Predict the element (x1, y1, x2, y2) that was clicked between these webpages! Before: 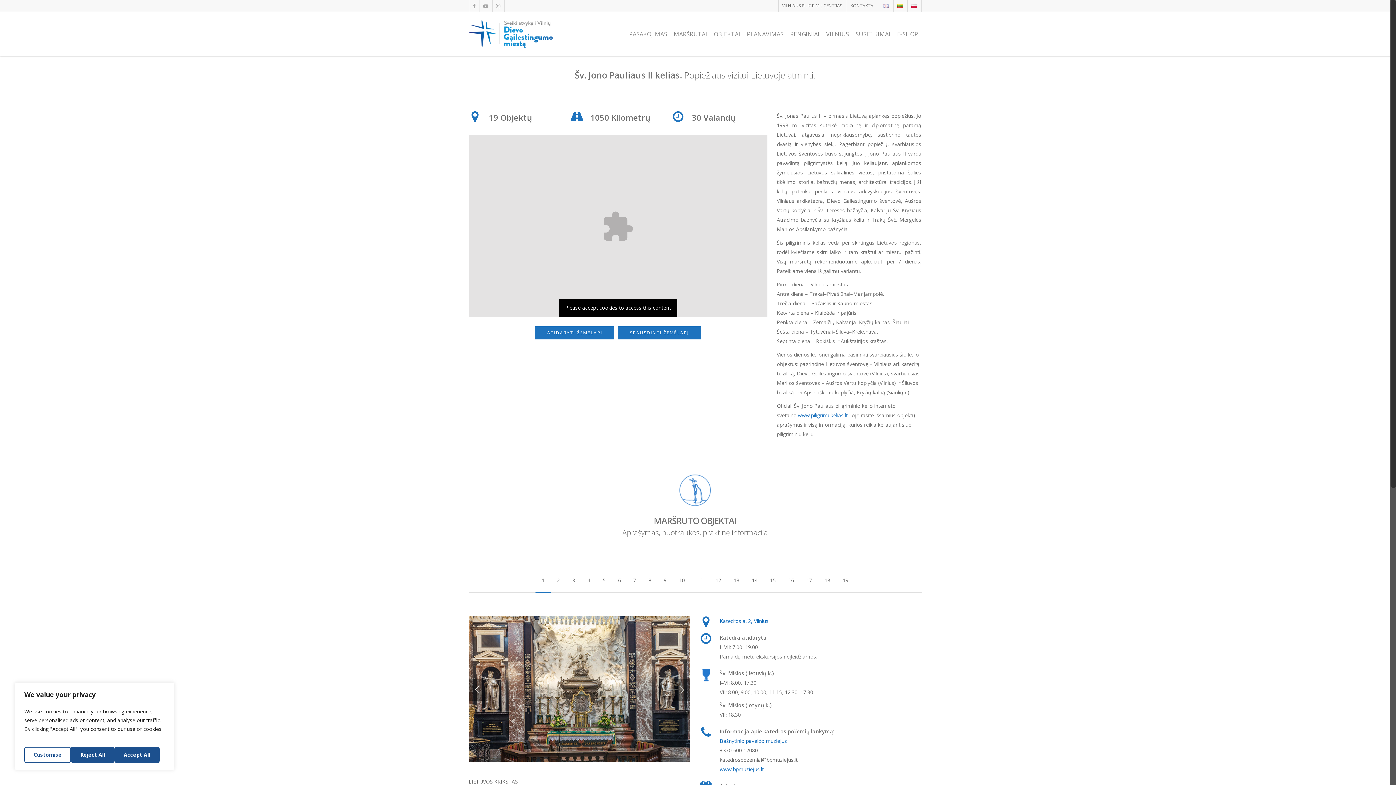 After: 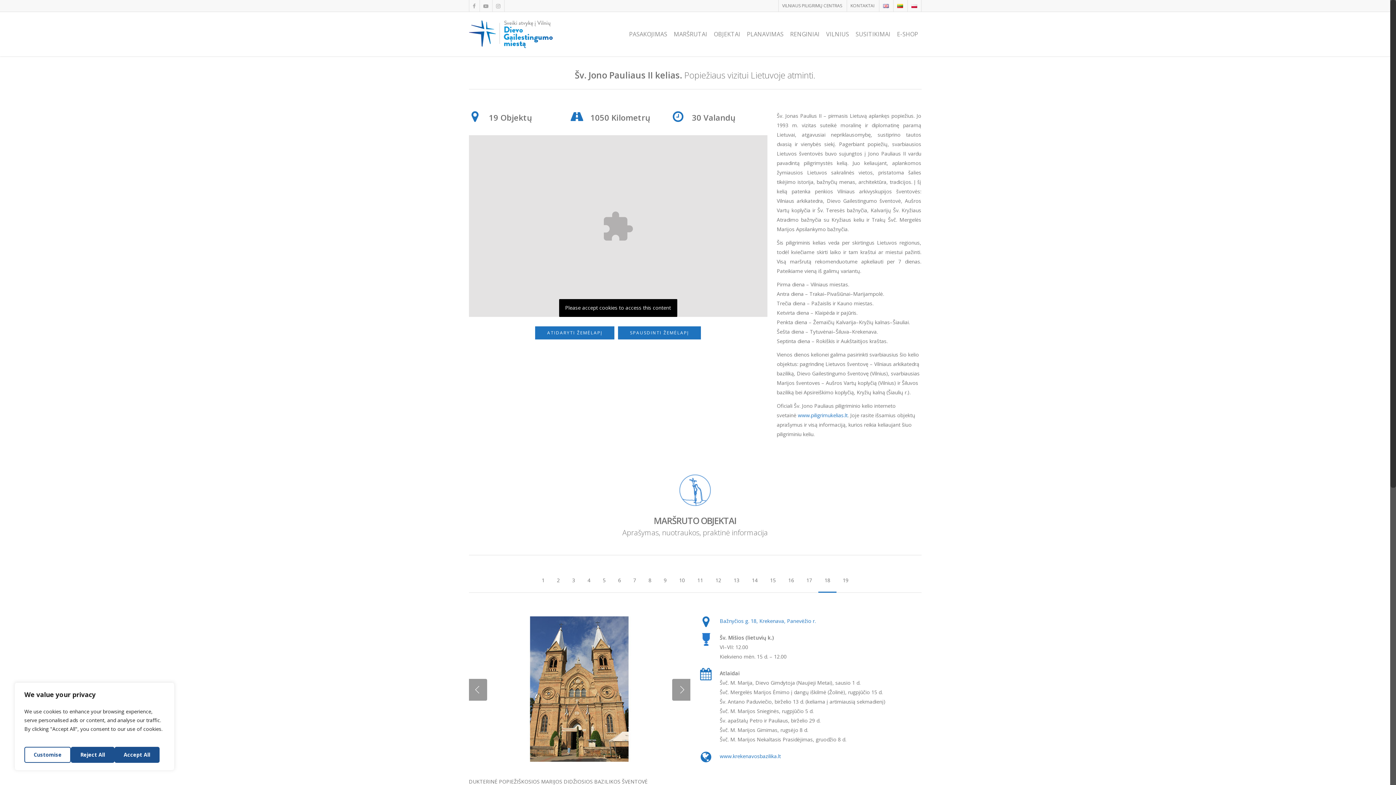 Action: label: 18 bbox: (818, 568, 836, 593)